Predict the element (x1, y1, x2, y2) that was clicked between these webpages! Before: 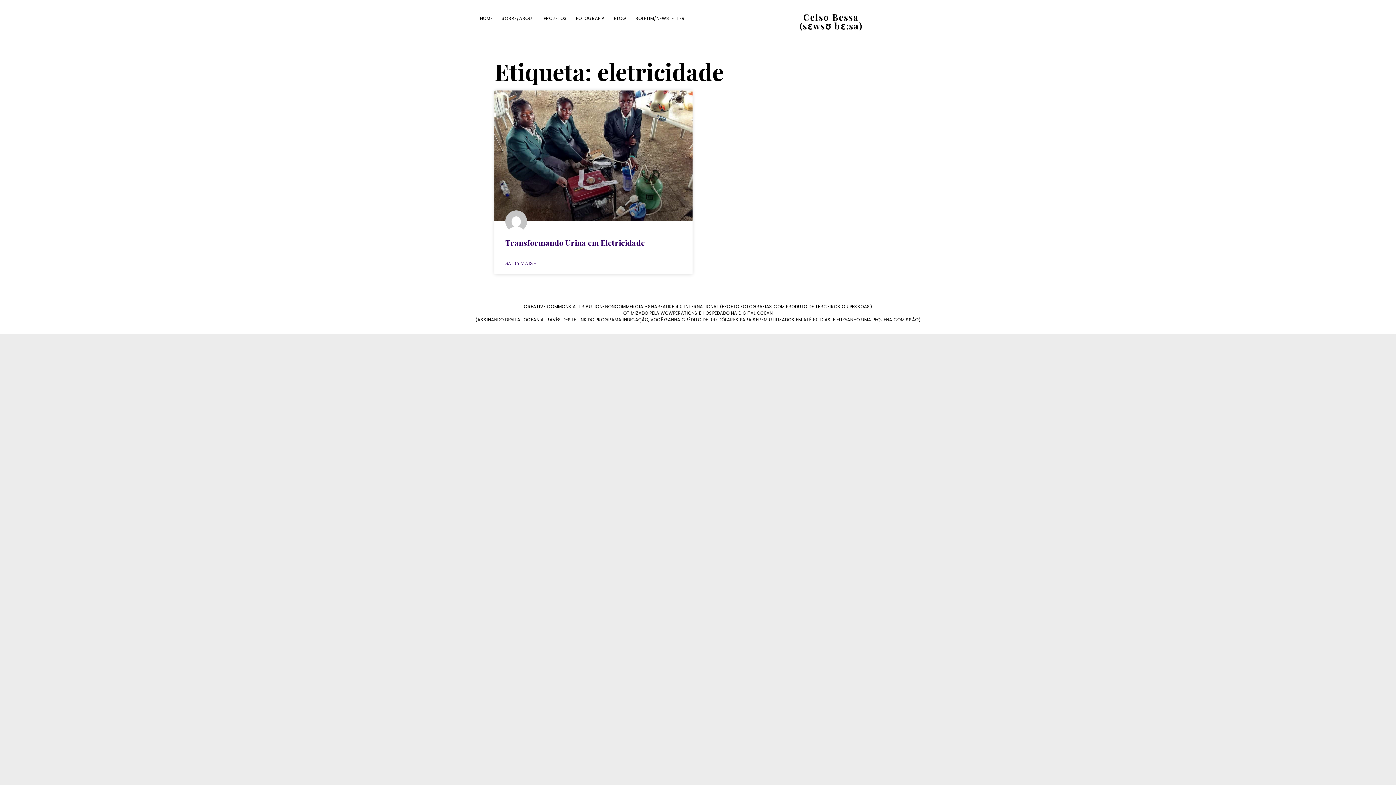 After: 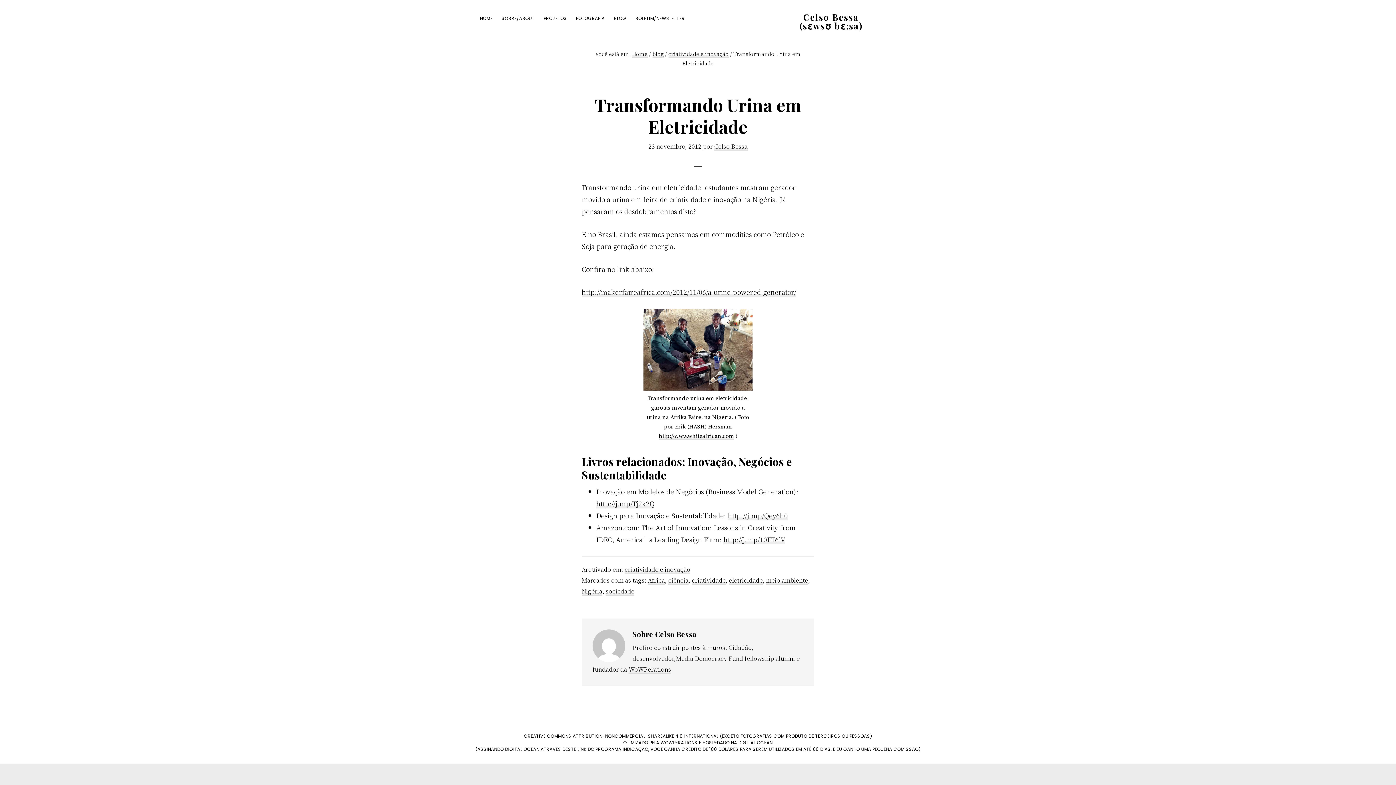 Action: bbox: (505, 237, 645, 247) label: Transformando Urina em Eletricidade